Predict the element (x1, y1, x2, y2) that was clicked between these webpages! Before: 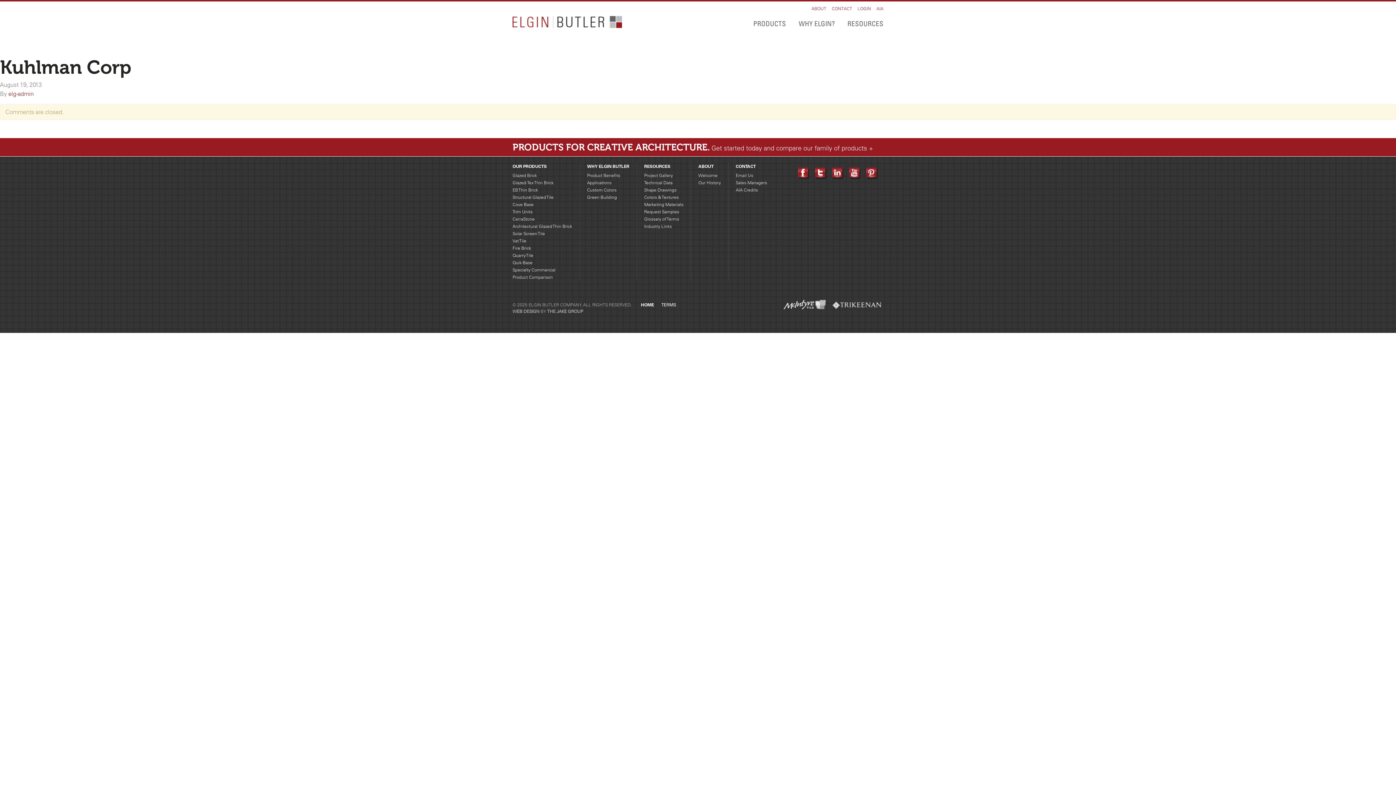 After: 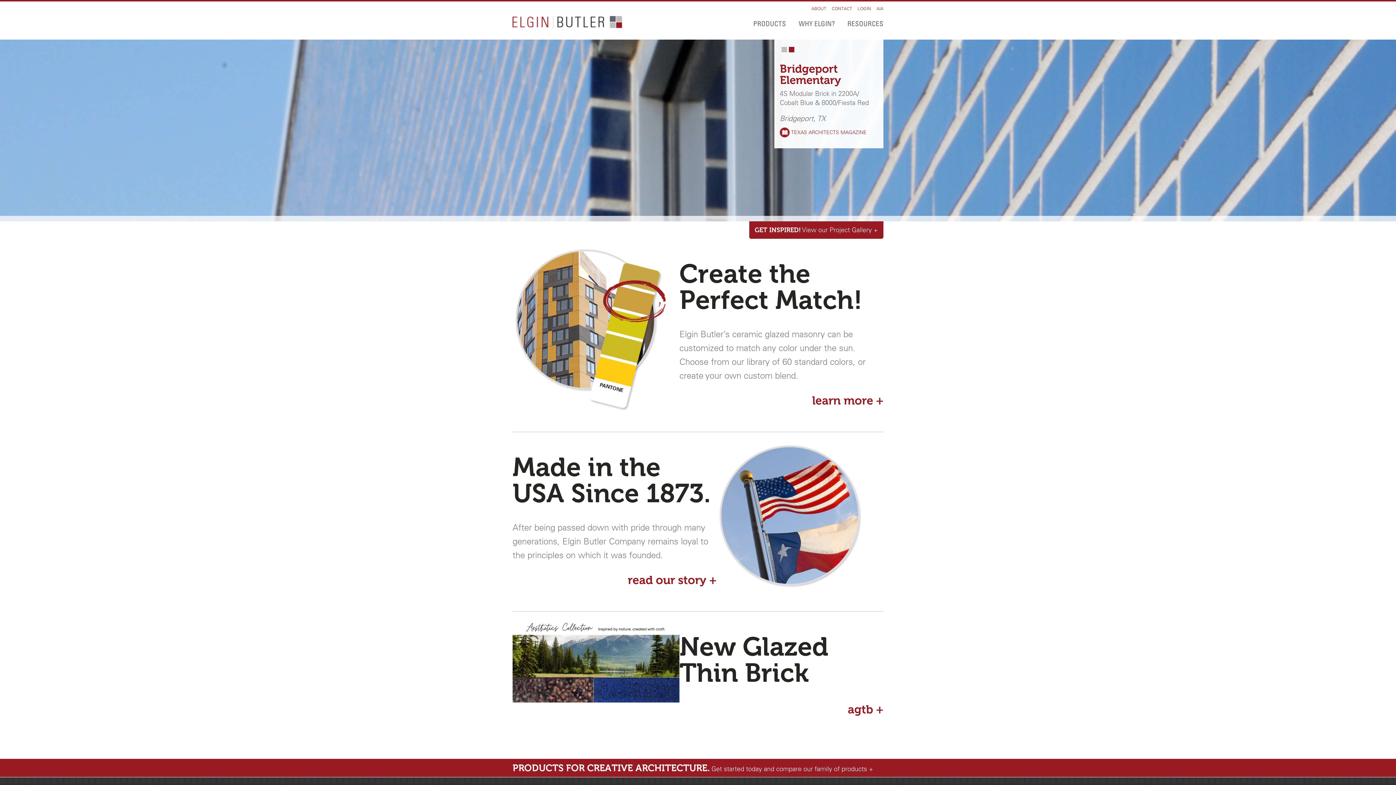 Action: label: HOME bbox: (641, 302, 654, 307)